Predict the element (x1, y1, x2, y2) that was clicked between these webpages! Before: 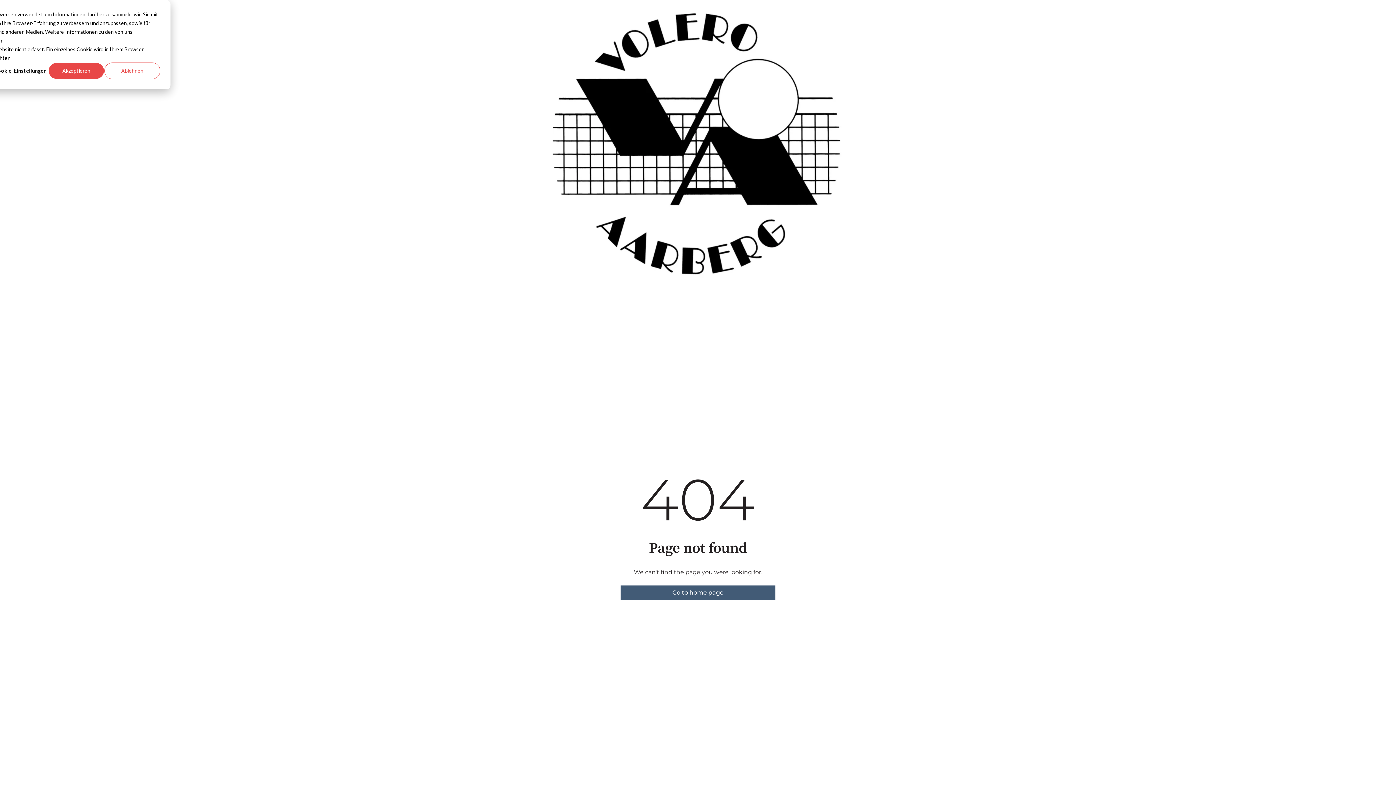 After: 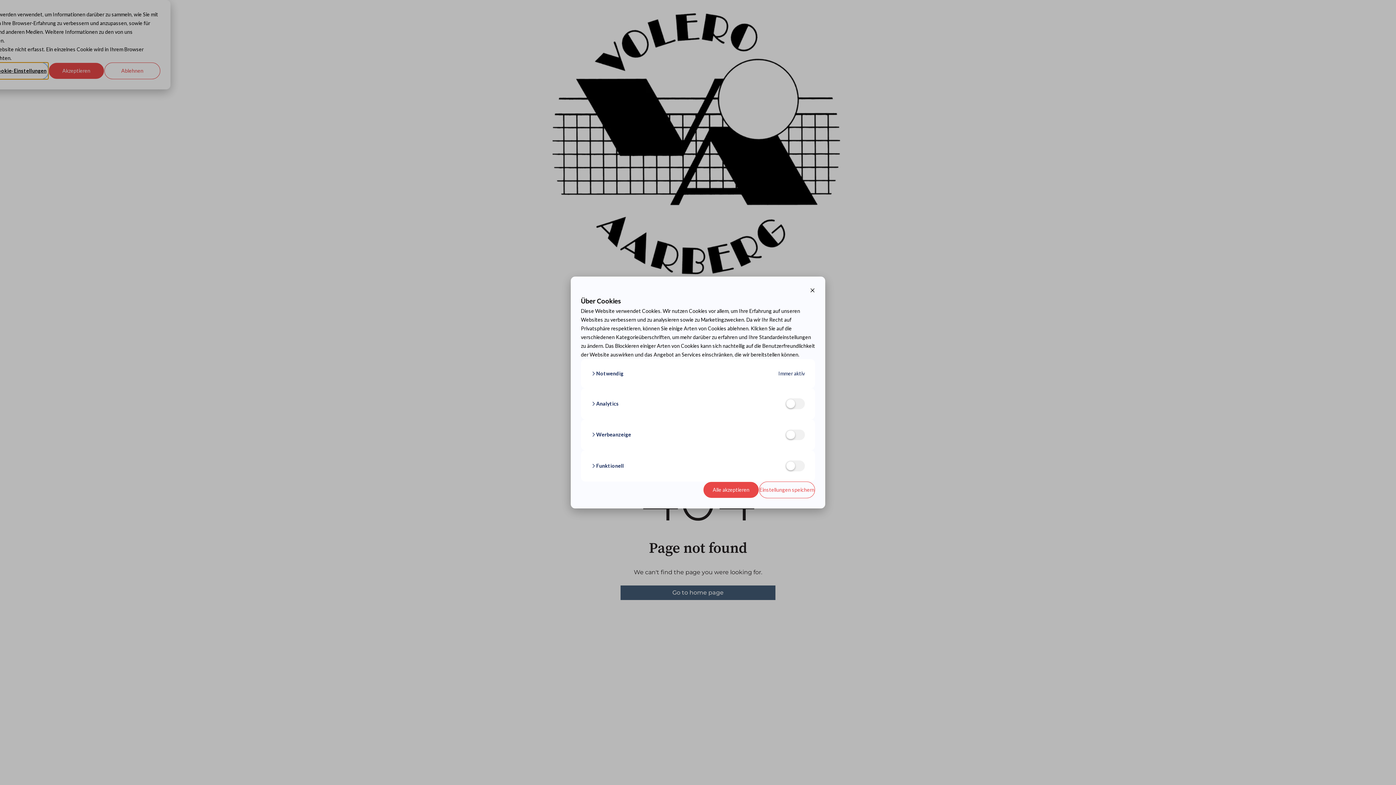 Action: label: Cookie-Einstellungen bbox: (-7, 62, 48, 79)